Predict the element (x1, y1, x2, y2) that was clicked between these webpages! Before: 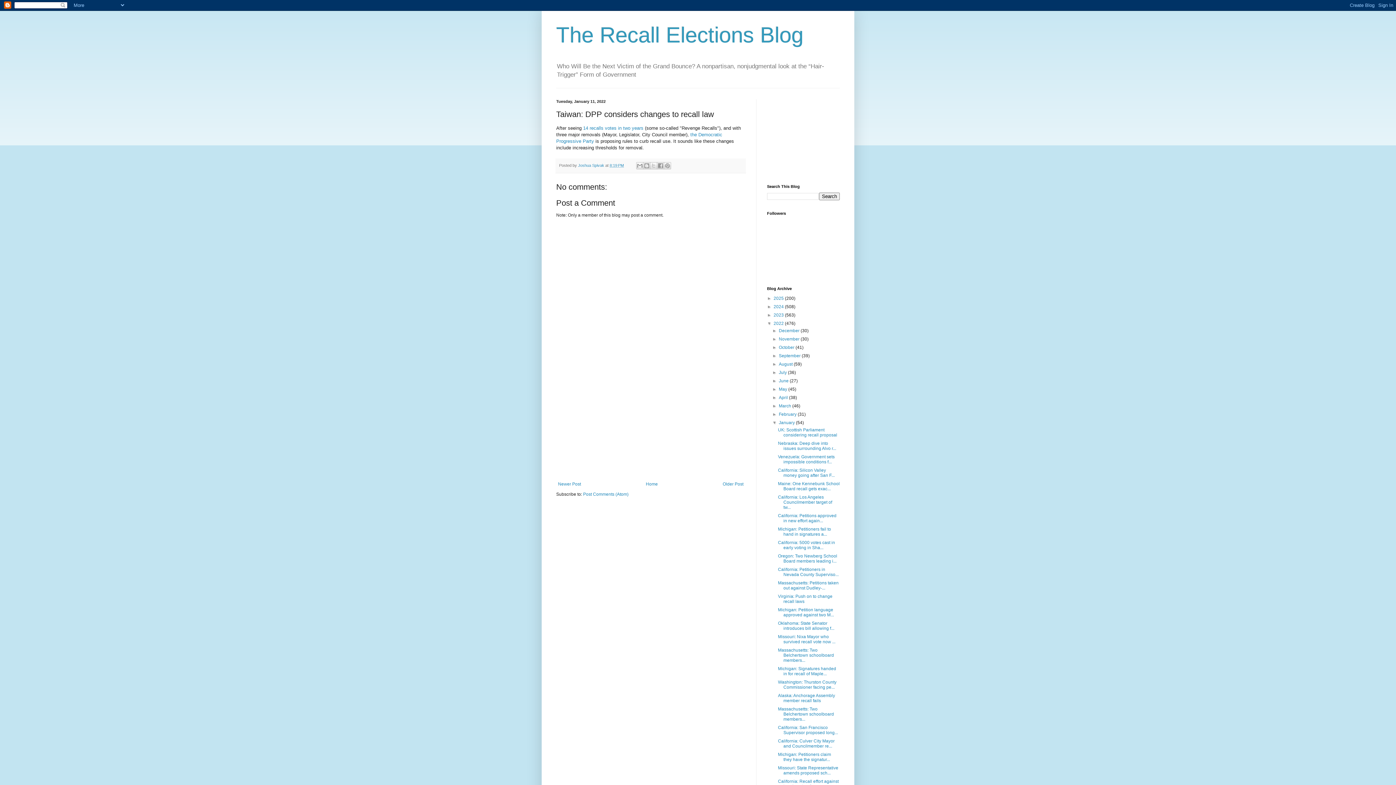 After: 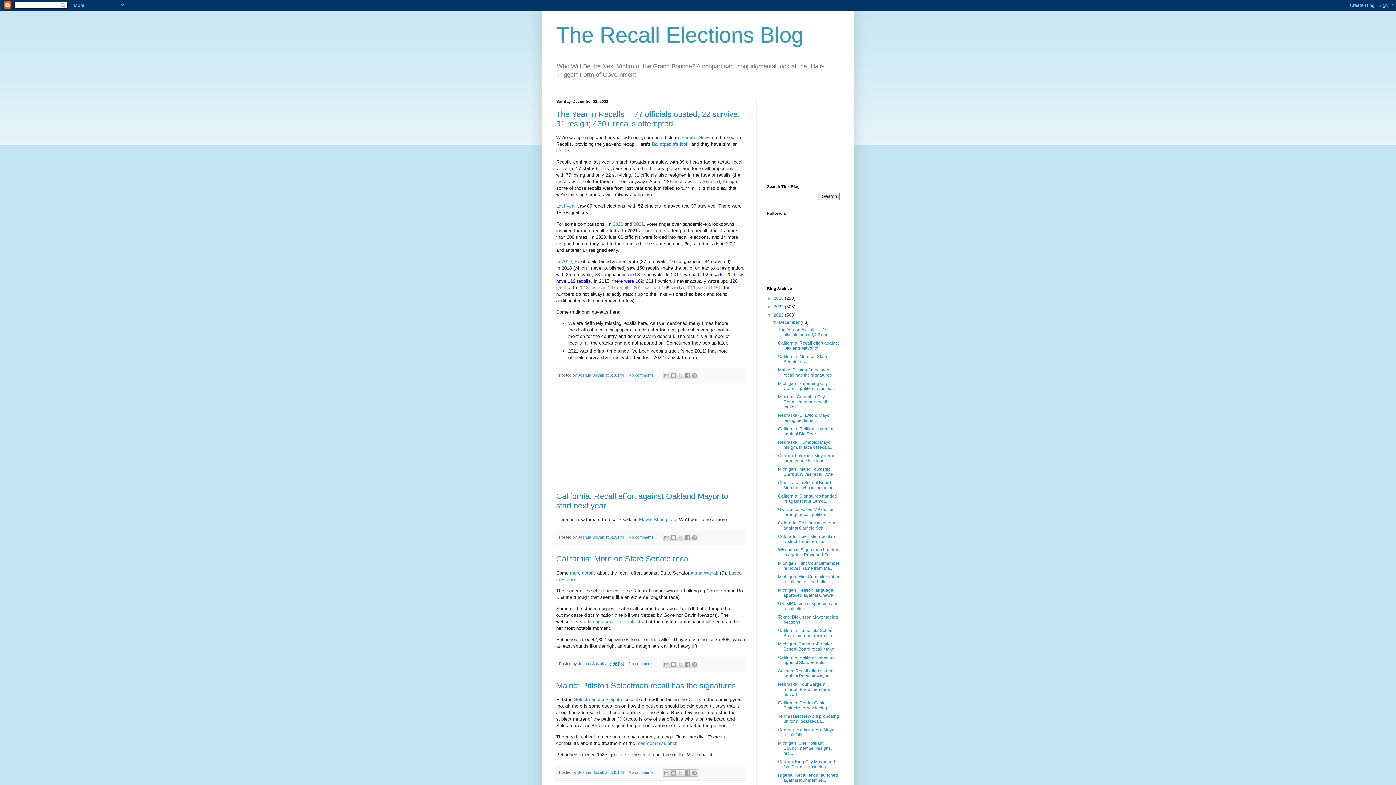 Action: bbox: (773, 312, 785, 317) label: 2023 